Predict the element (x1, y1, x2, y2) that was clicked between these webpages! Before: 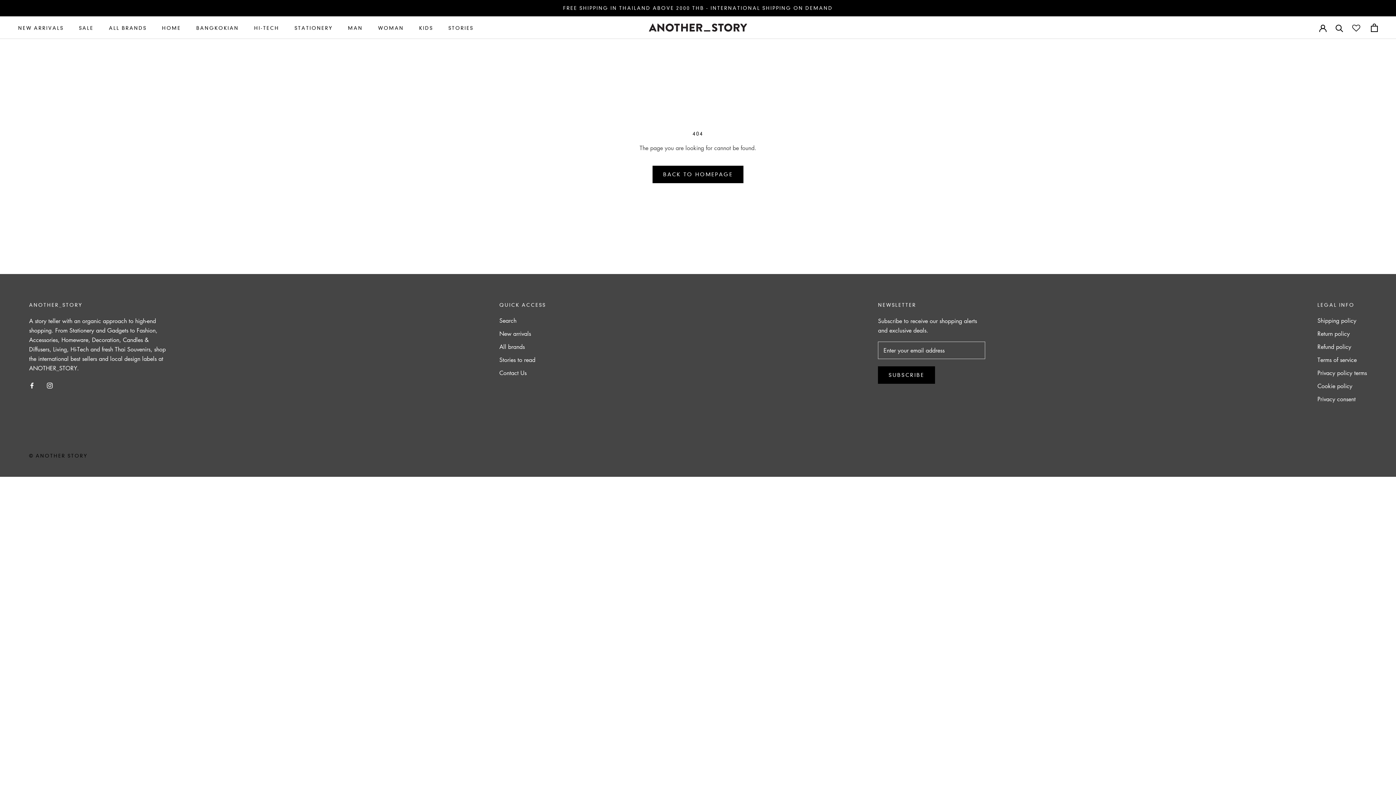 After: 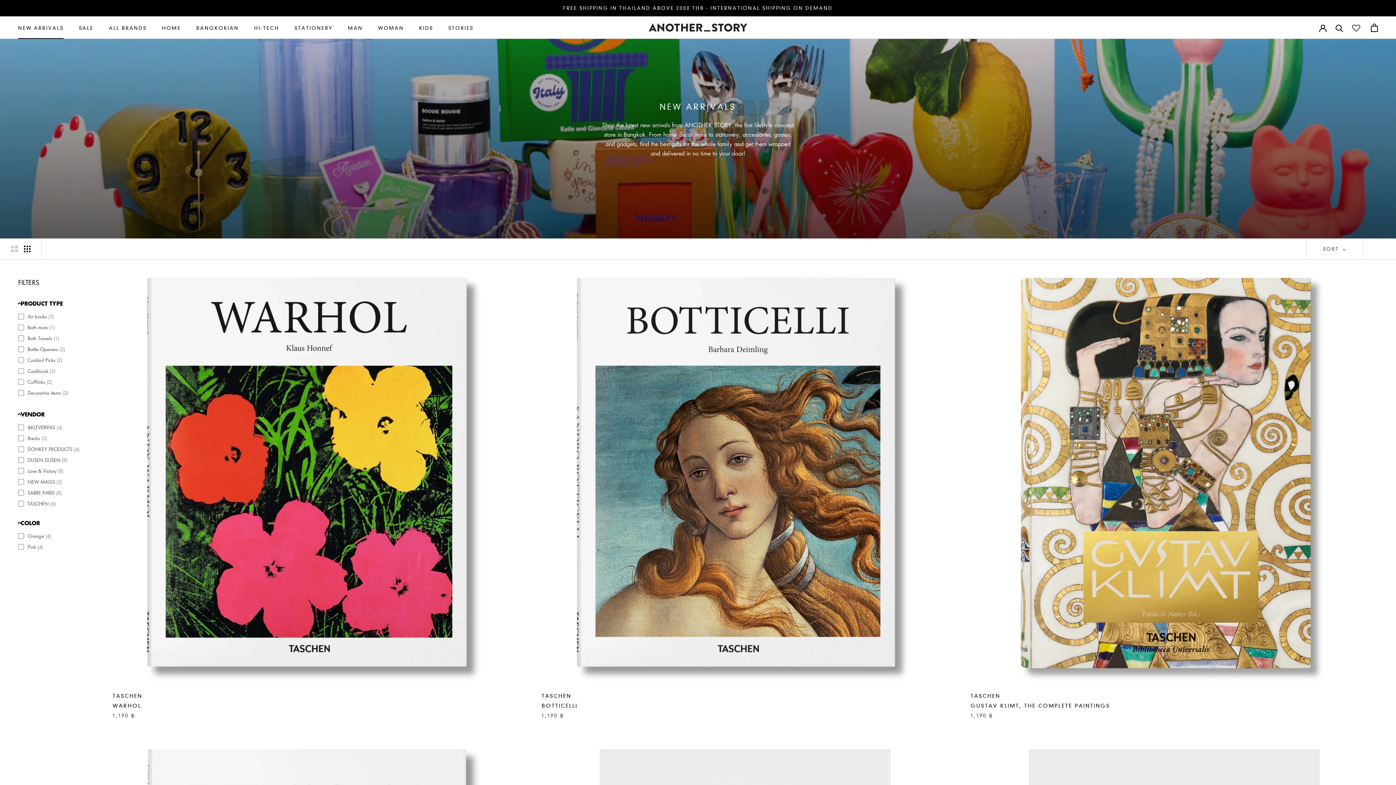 Action: bbox: (499, 329, 546, 338) label: New arrivals